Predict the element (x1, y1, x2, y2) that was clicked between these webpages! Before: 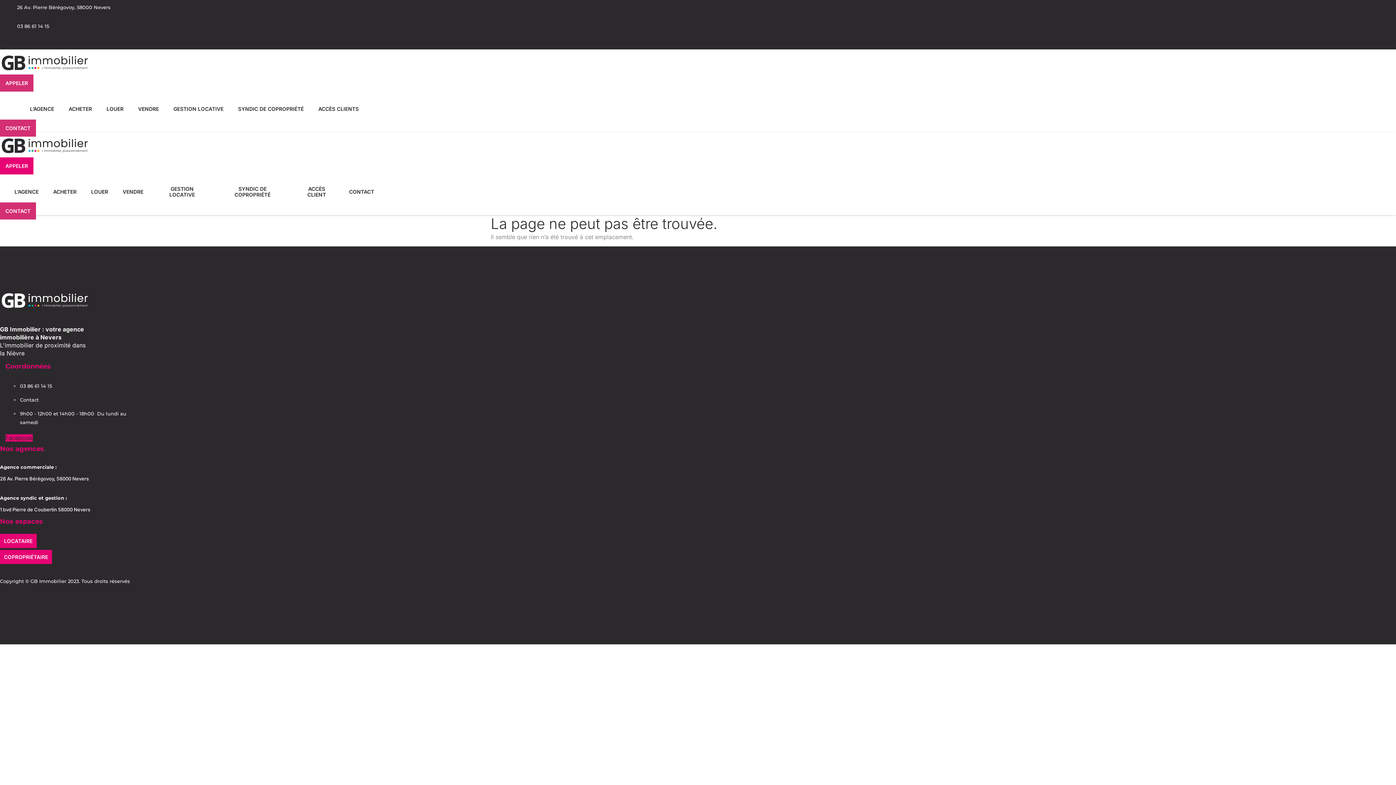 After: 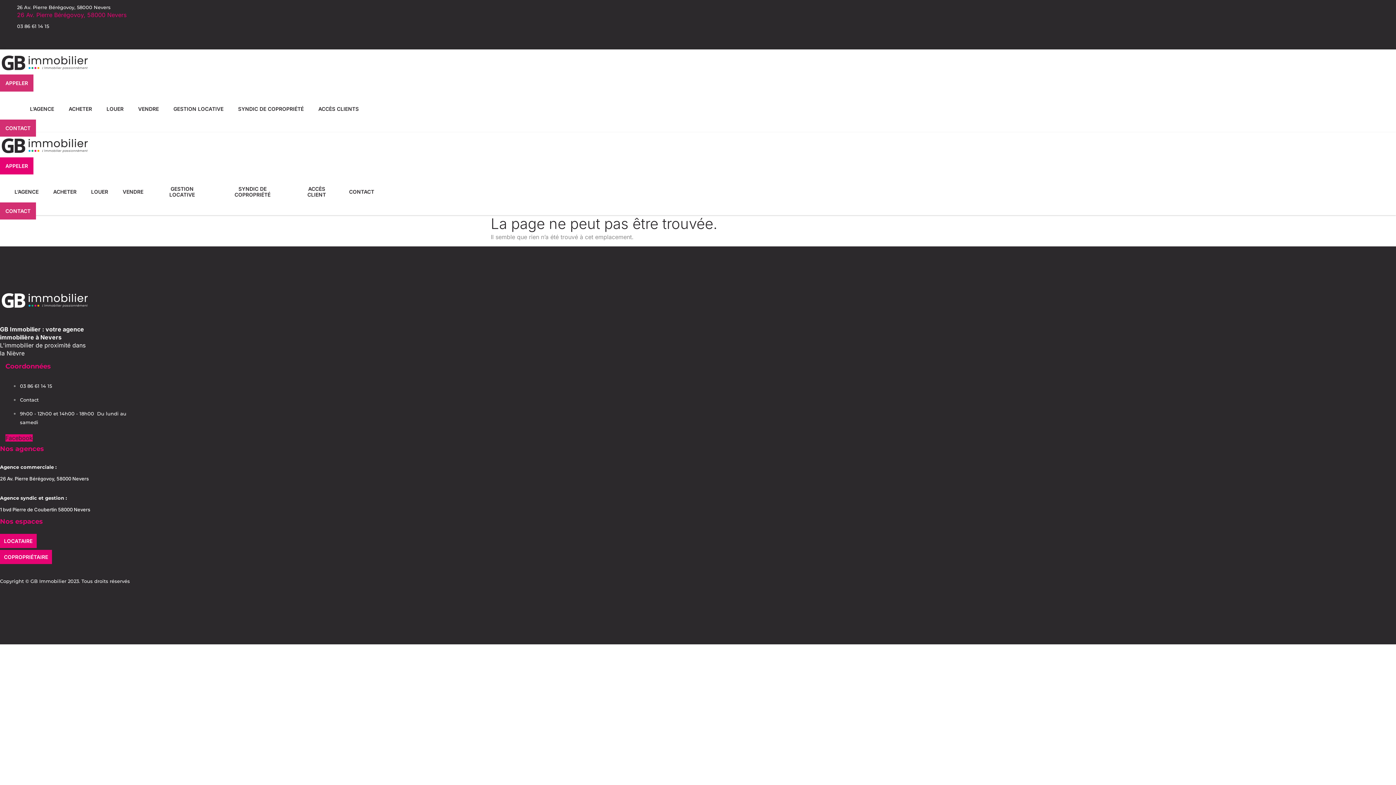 Action: label: 26 Av. Pierre Bérégovoy, 58000 Nevers bbox: (17, 11, 126, 18)